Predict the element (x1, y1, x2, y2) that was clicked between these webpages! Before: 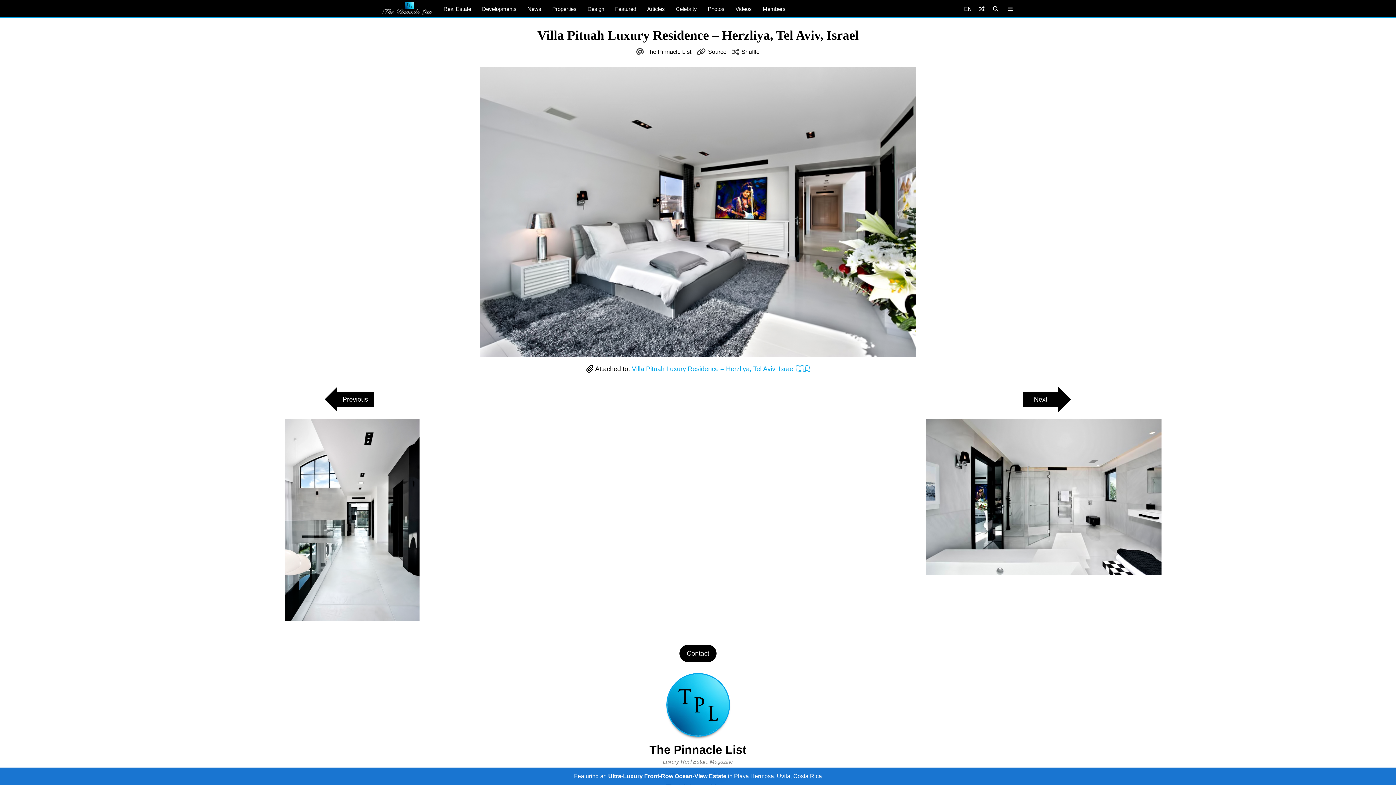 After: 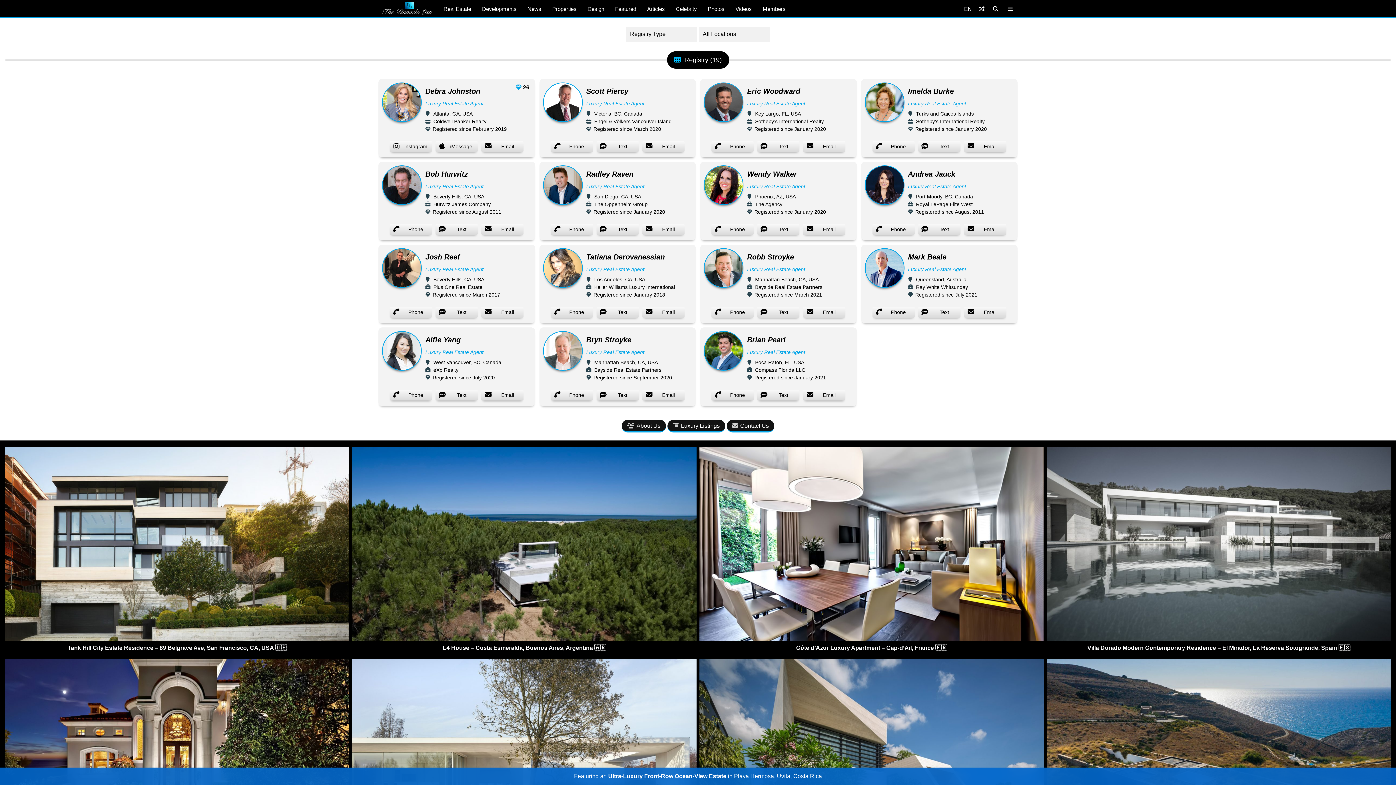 Action: bbox: (757, 0, 791, 17) label: Members